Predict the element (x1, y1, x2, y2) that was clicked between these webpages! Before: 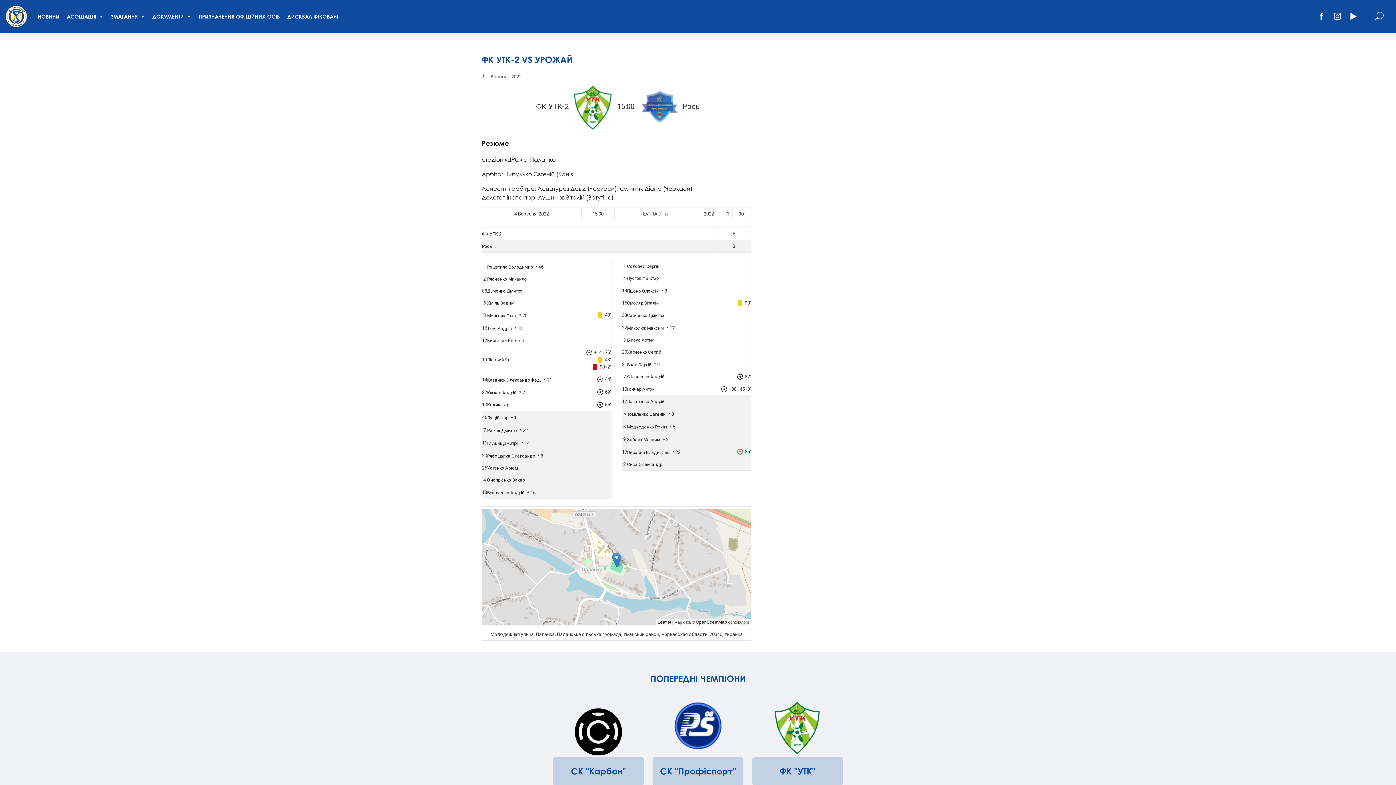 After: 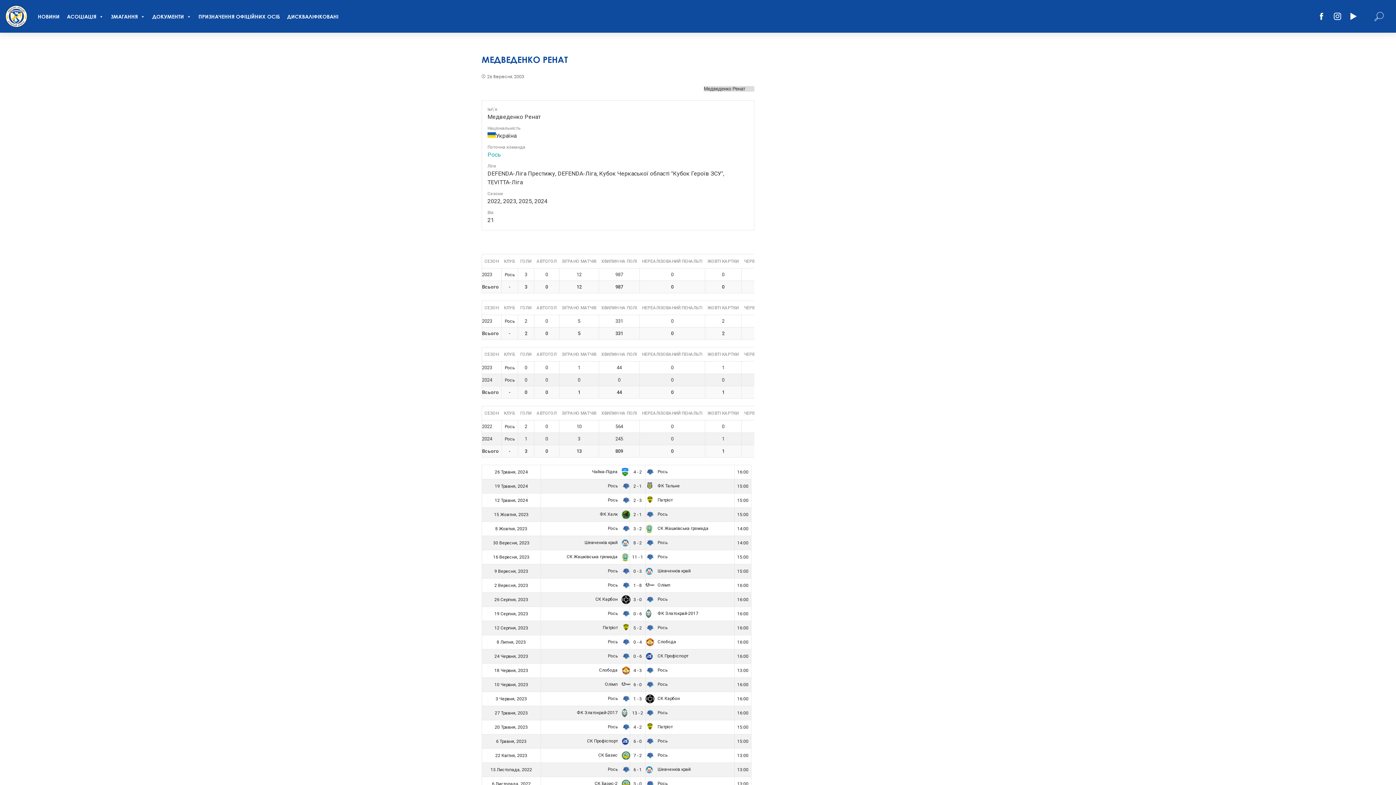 Action: bbox: (627, 424, 667, 429) label: Медведенко Ренат